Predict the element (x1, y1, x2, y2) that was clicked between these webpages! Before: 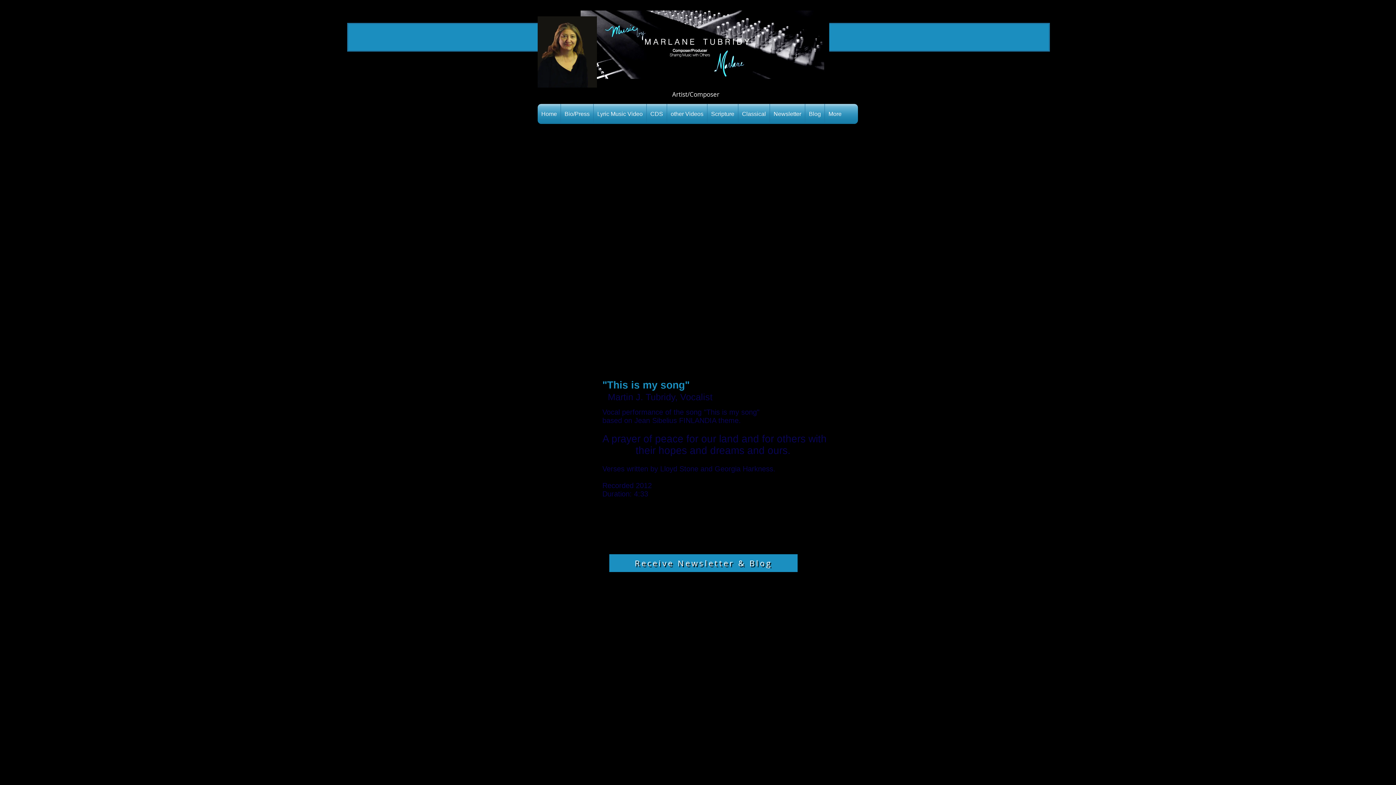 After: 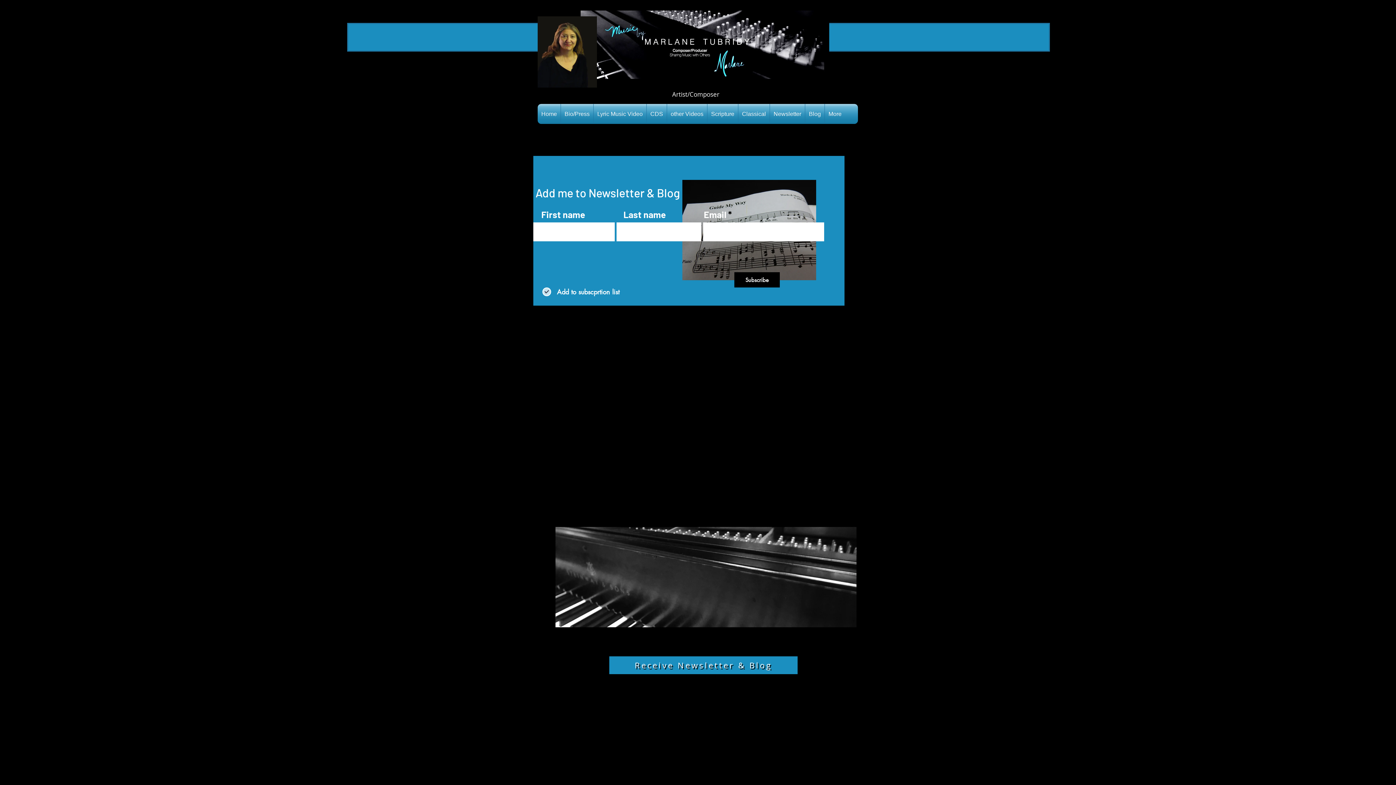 Action: label: Receive Newsletter & Blog bbox: (609, 554, 797, 572)